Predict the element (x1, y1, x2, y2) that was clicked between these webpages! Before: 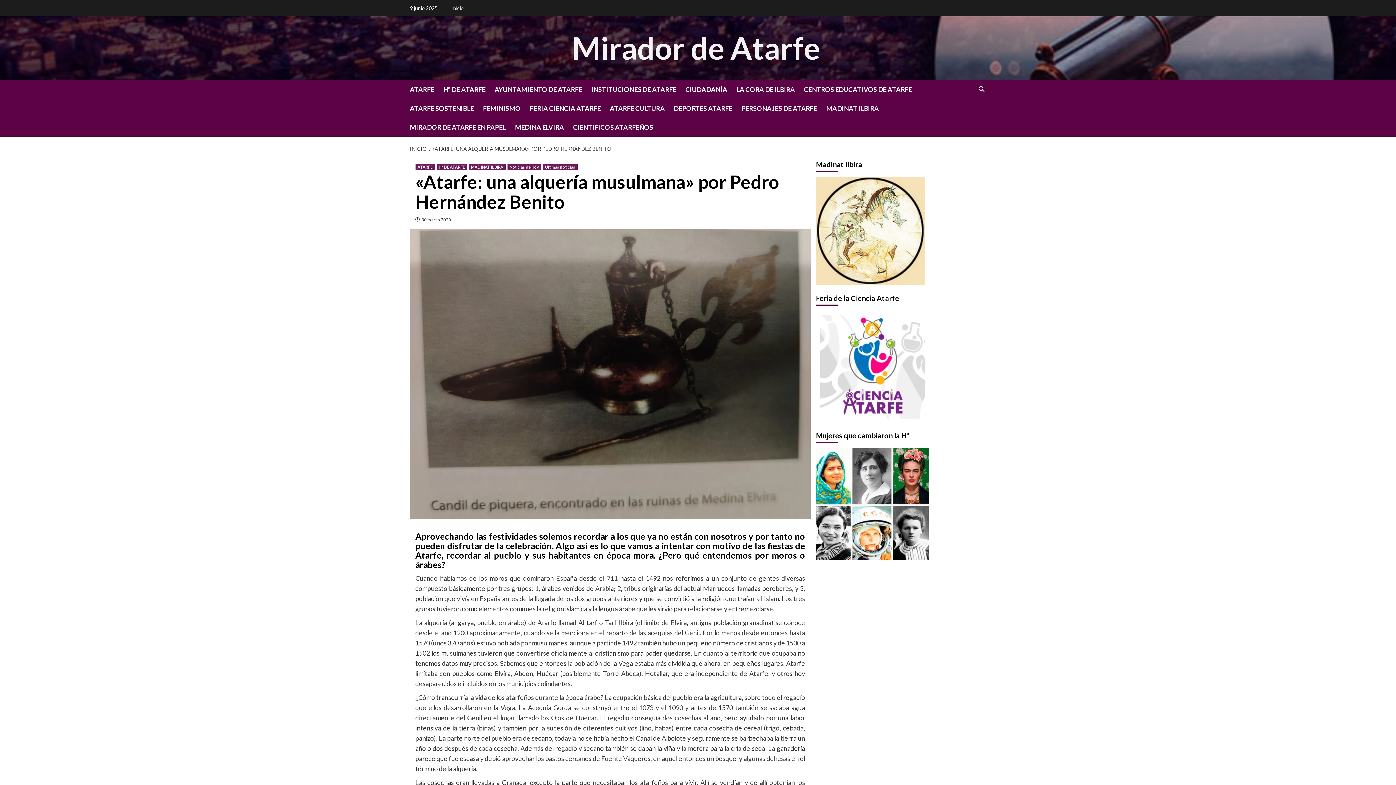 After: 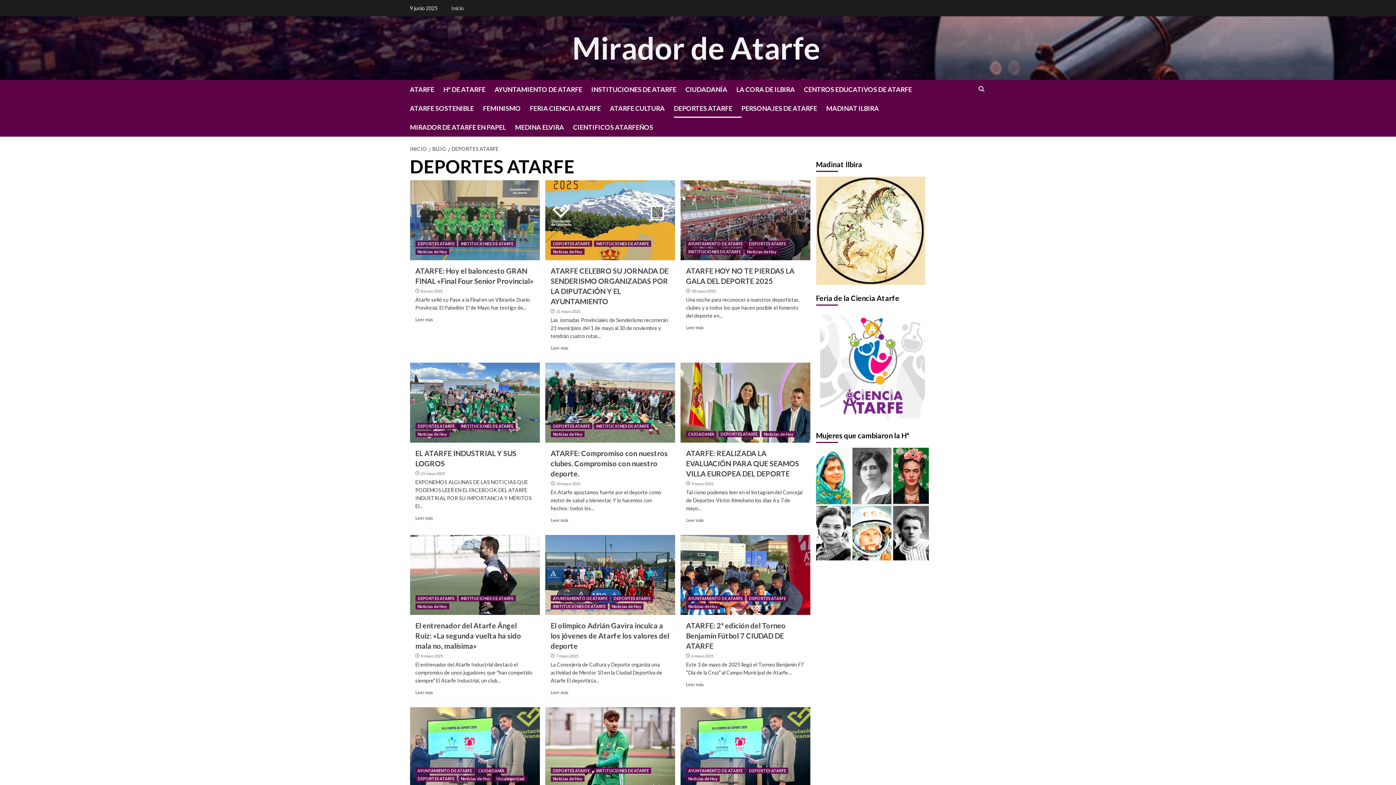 Action: bbox: (674, 98, 741, 117) label: DEPORTES ATARFE